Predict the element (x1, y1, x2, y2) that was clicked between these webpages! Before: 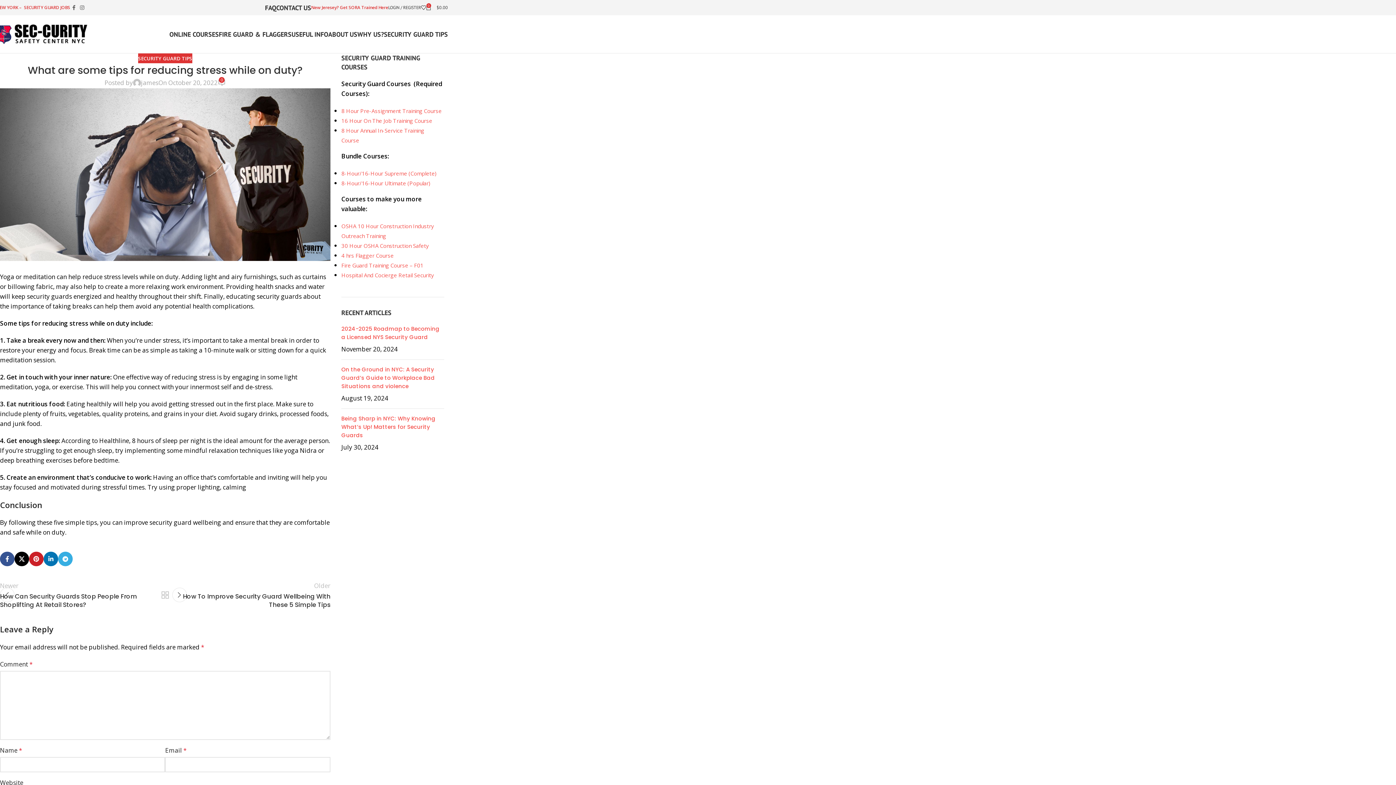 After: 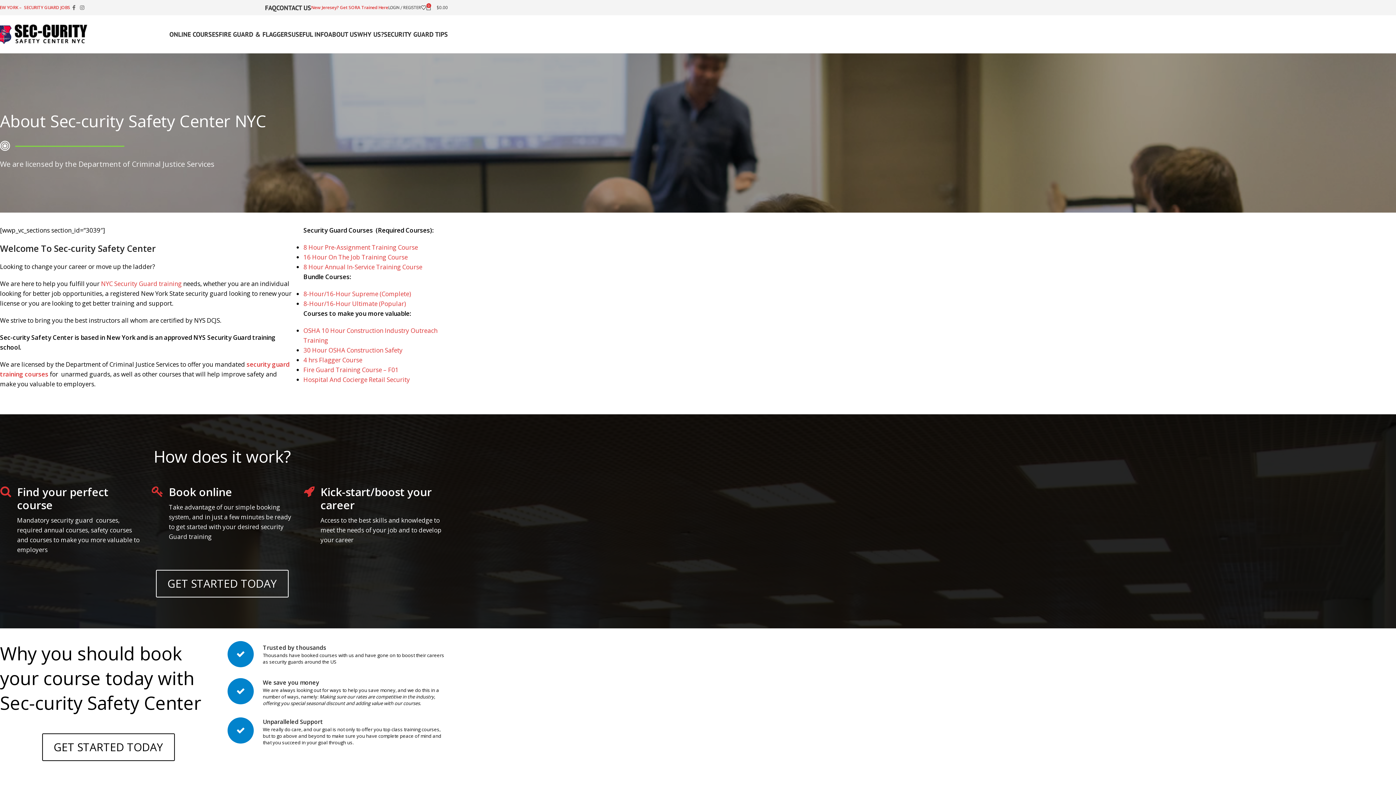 Action: label: ABOUT US bbox: (328, 26, 357, 41)